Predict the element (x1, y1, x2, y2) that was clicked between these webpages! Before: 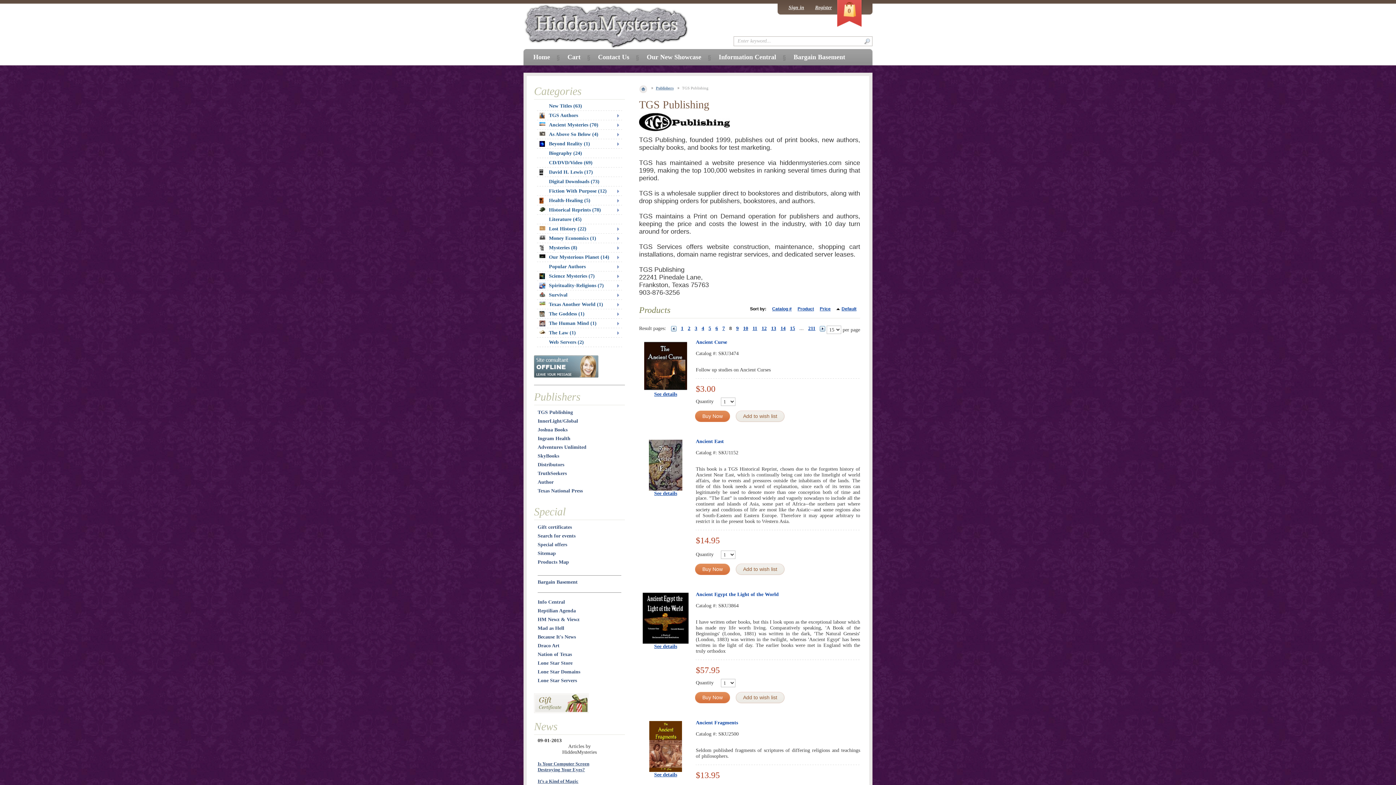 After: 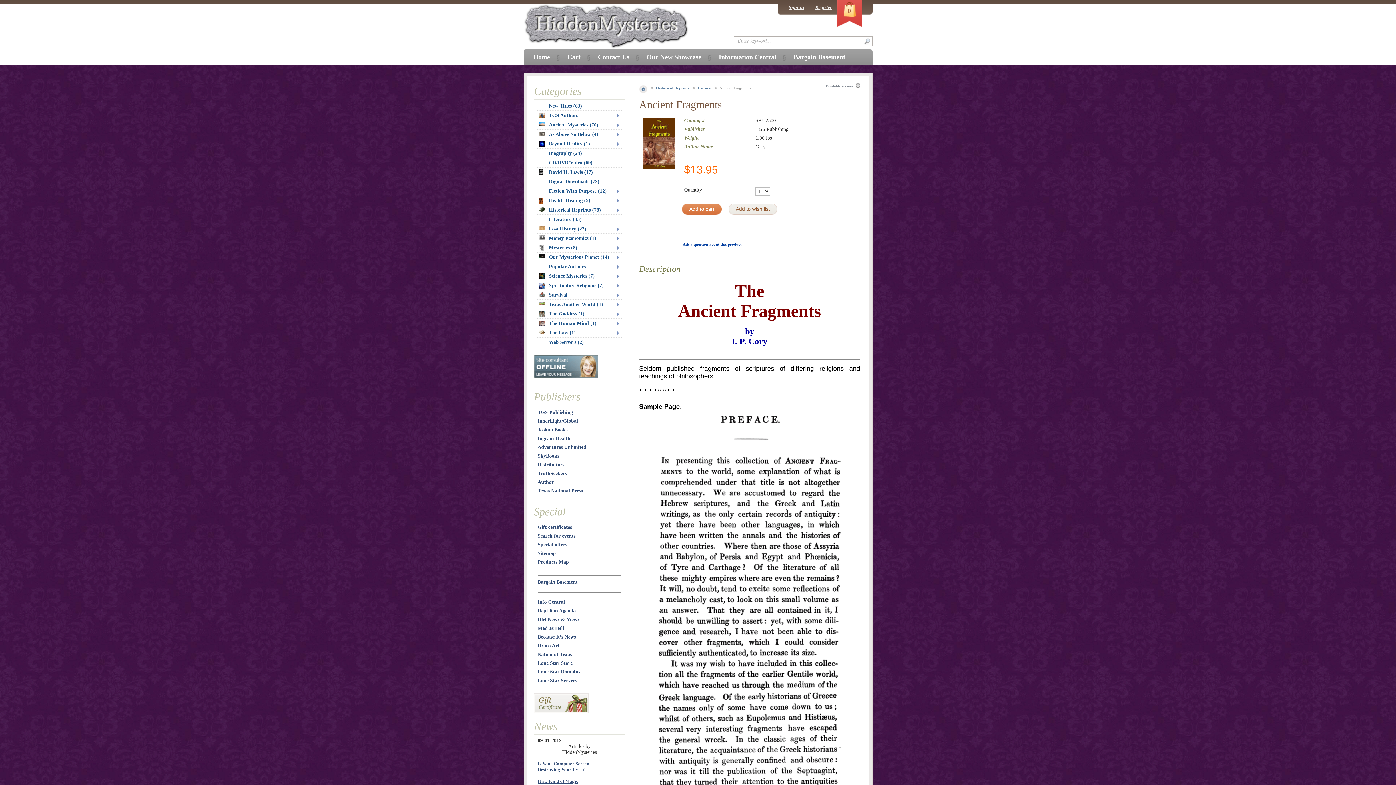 Action: label: Ancient Fragments bbox: (696, 720, 738, 725)